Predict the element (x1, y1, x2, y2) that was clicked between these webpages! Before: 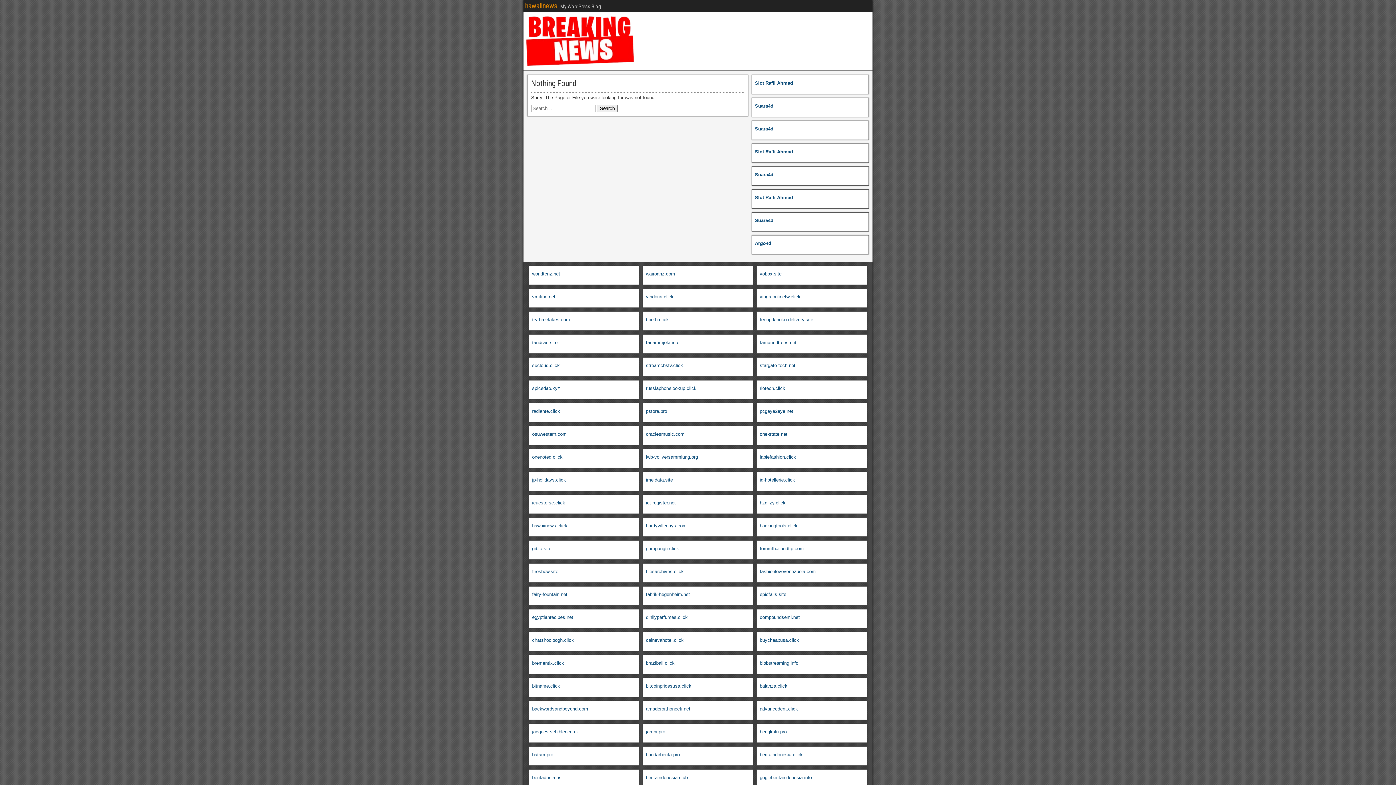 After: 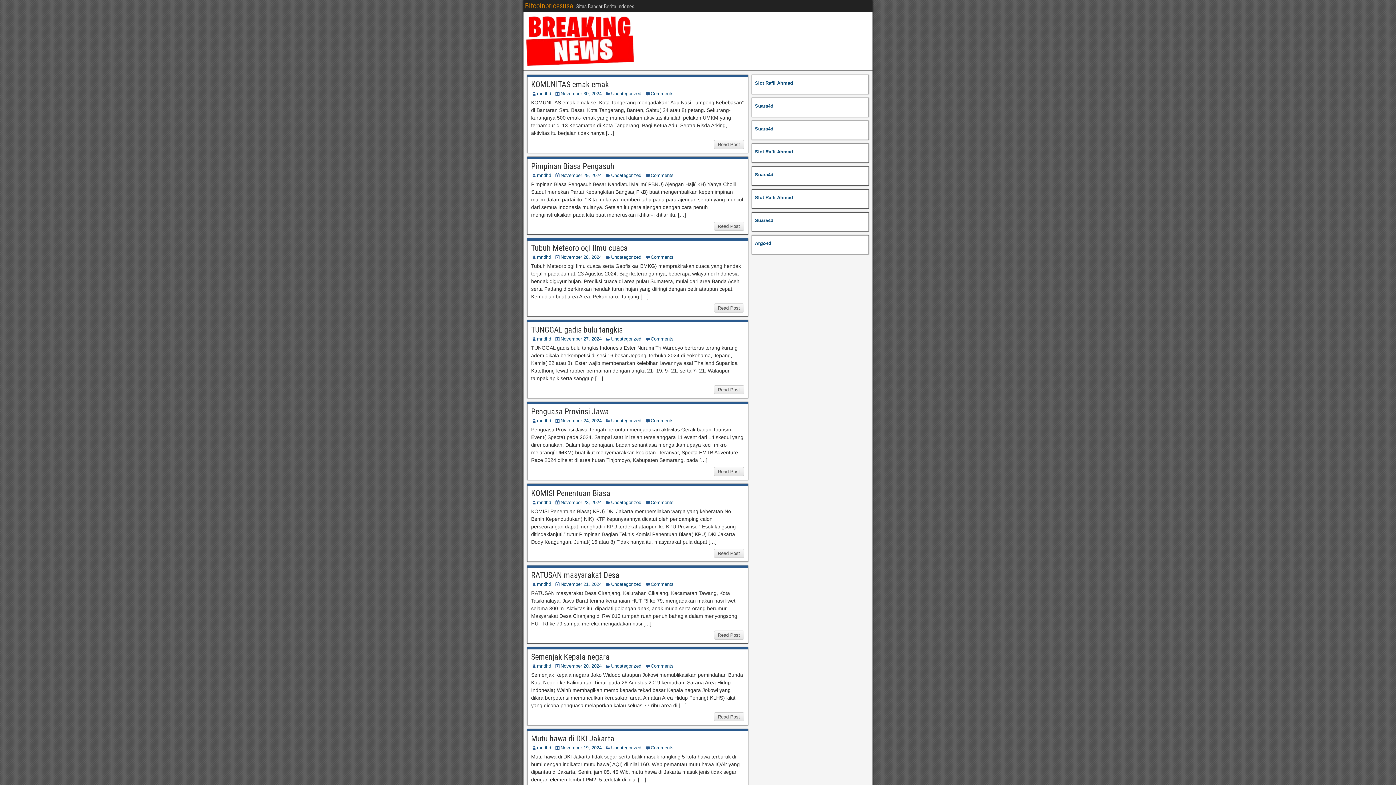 Action: bbox: (646, 683, 691, 689) label: bitcoinpricesusa.click